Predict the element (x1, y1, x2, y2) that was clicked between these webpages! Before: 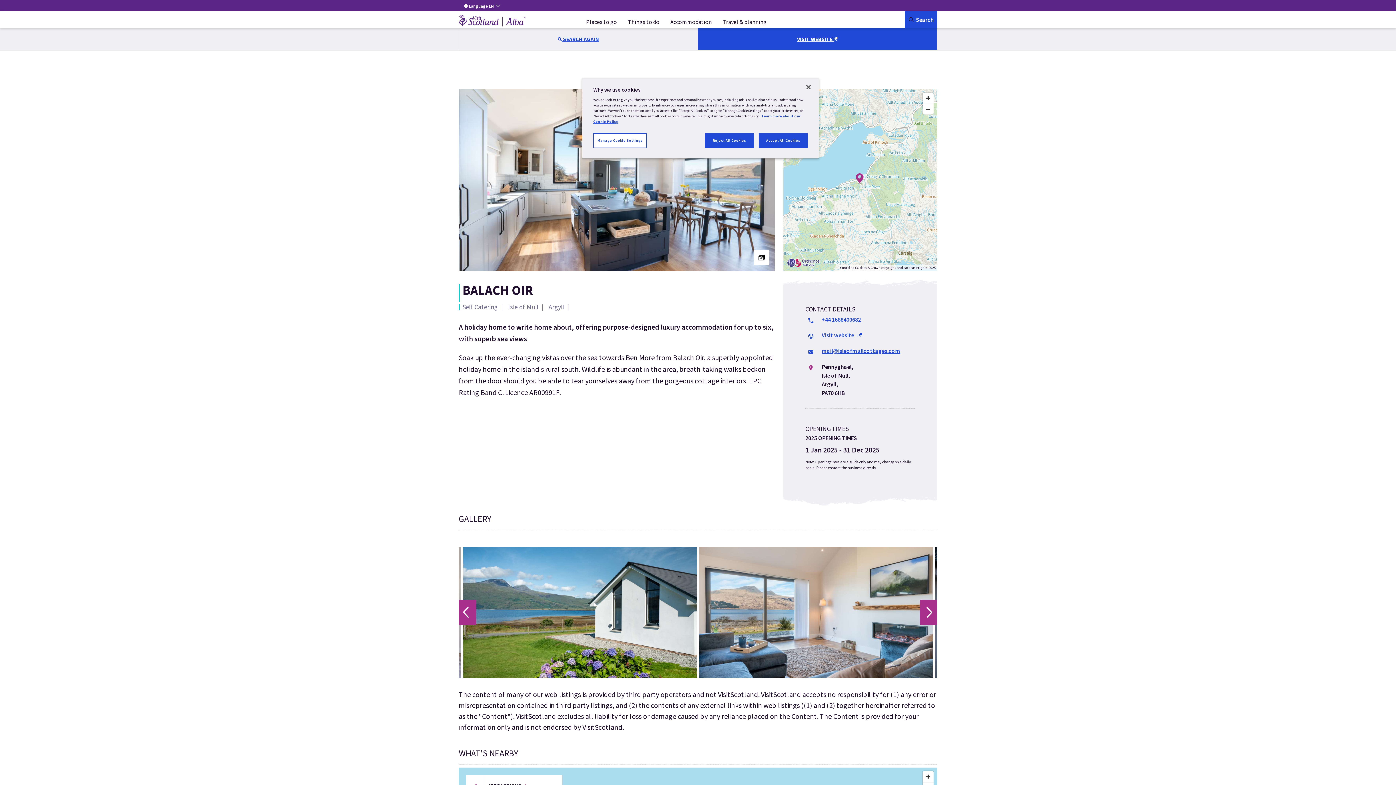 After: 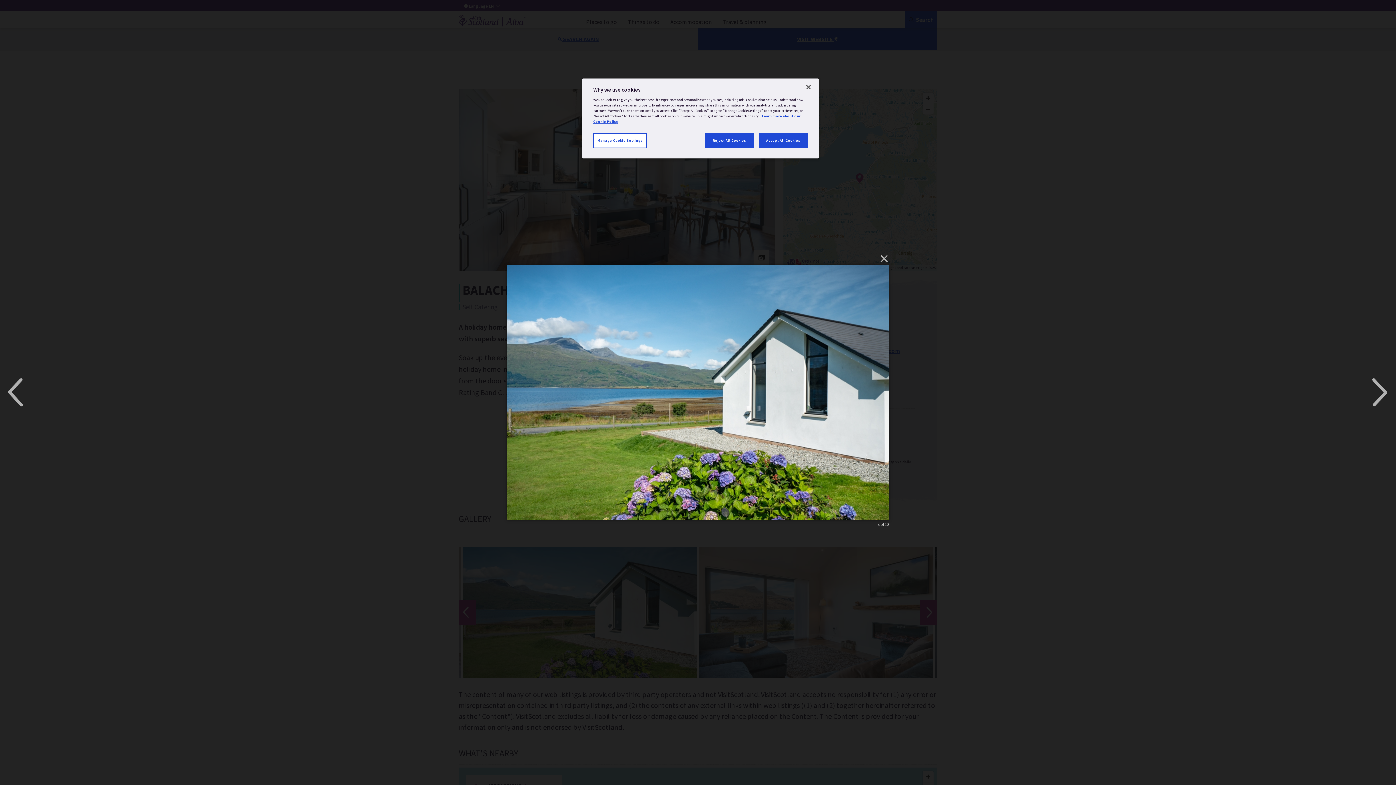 Action: bbox: (463, 547, 697, 678)